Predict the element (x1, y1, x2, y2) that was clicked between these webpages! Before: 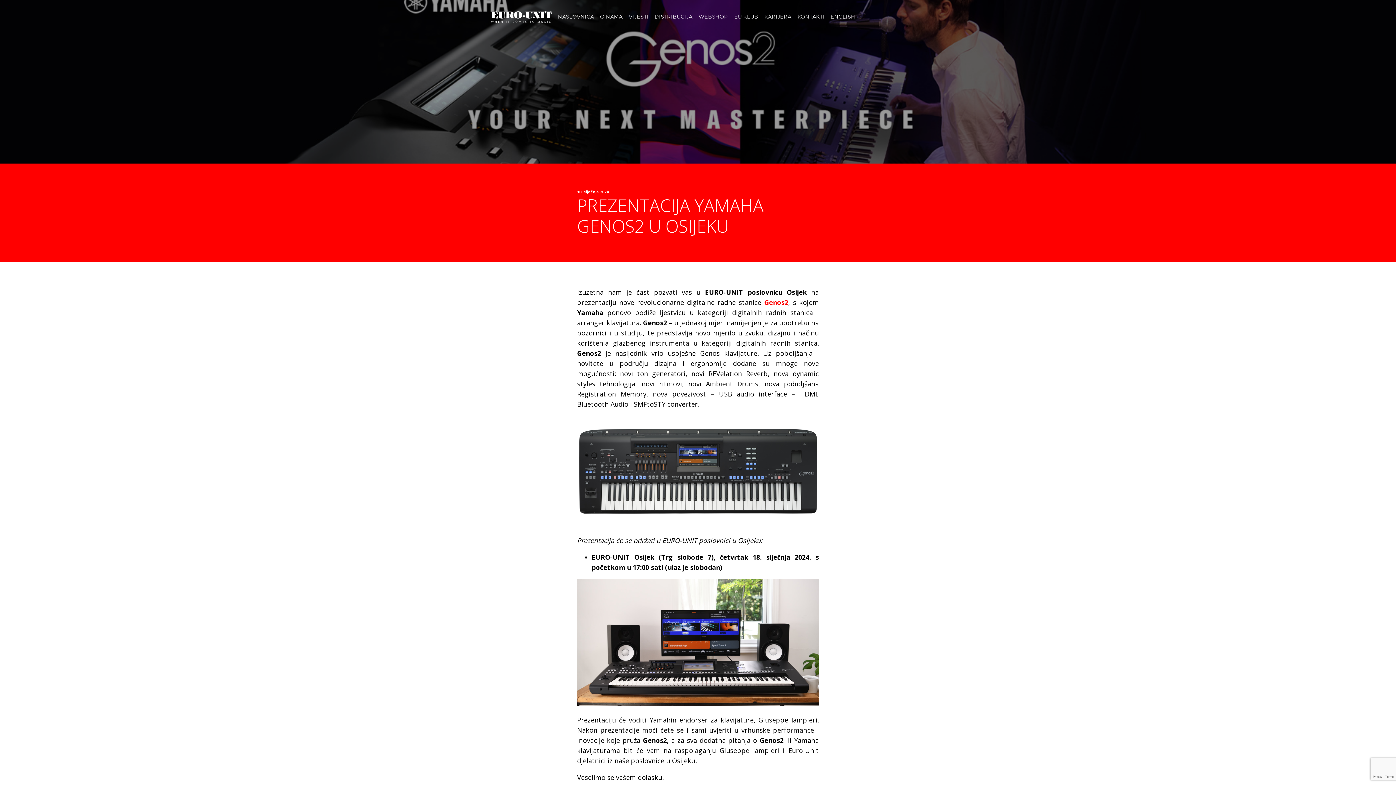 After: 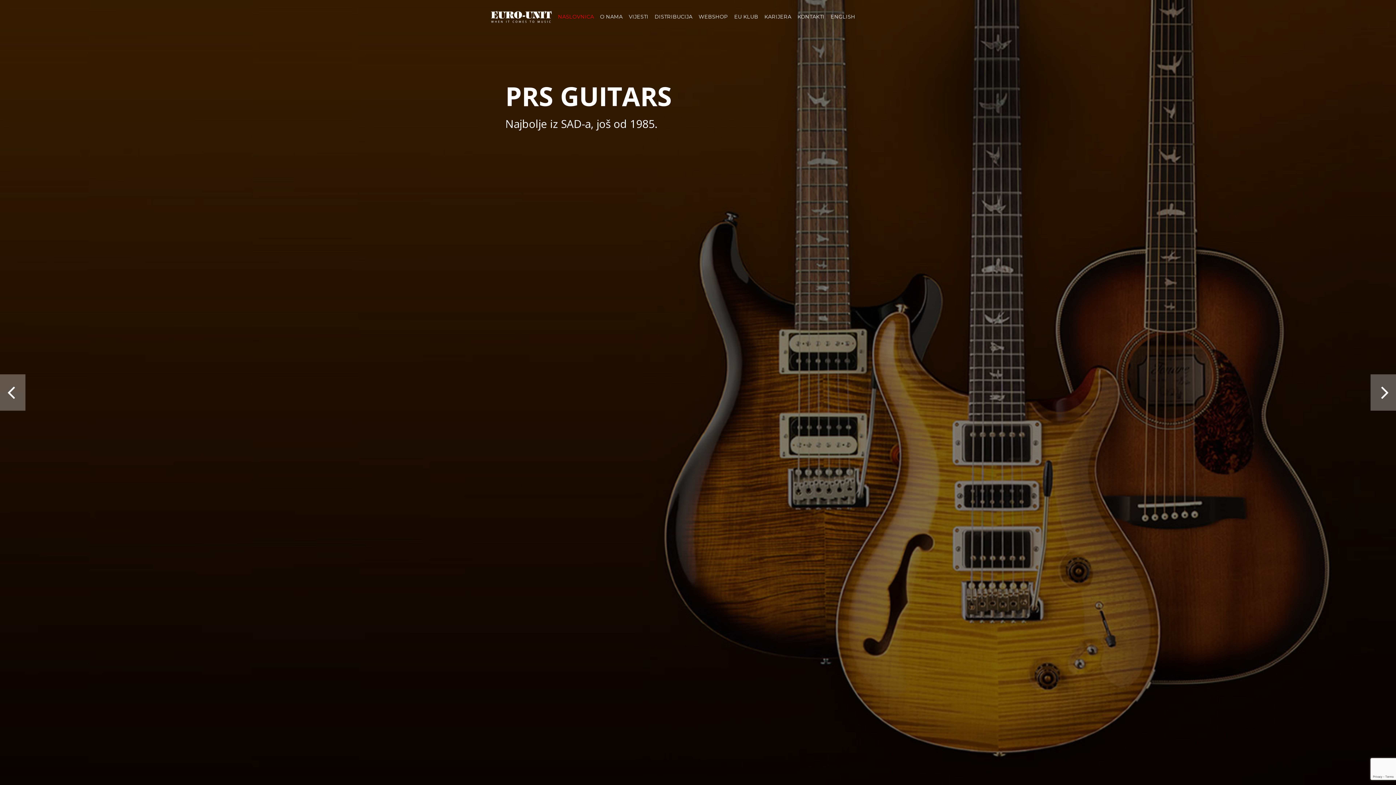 Action: bbox: (555, 3, 597, 29) label: NASLOVNICA